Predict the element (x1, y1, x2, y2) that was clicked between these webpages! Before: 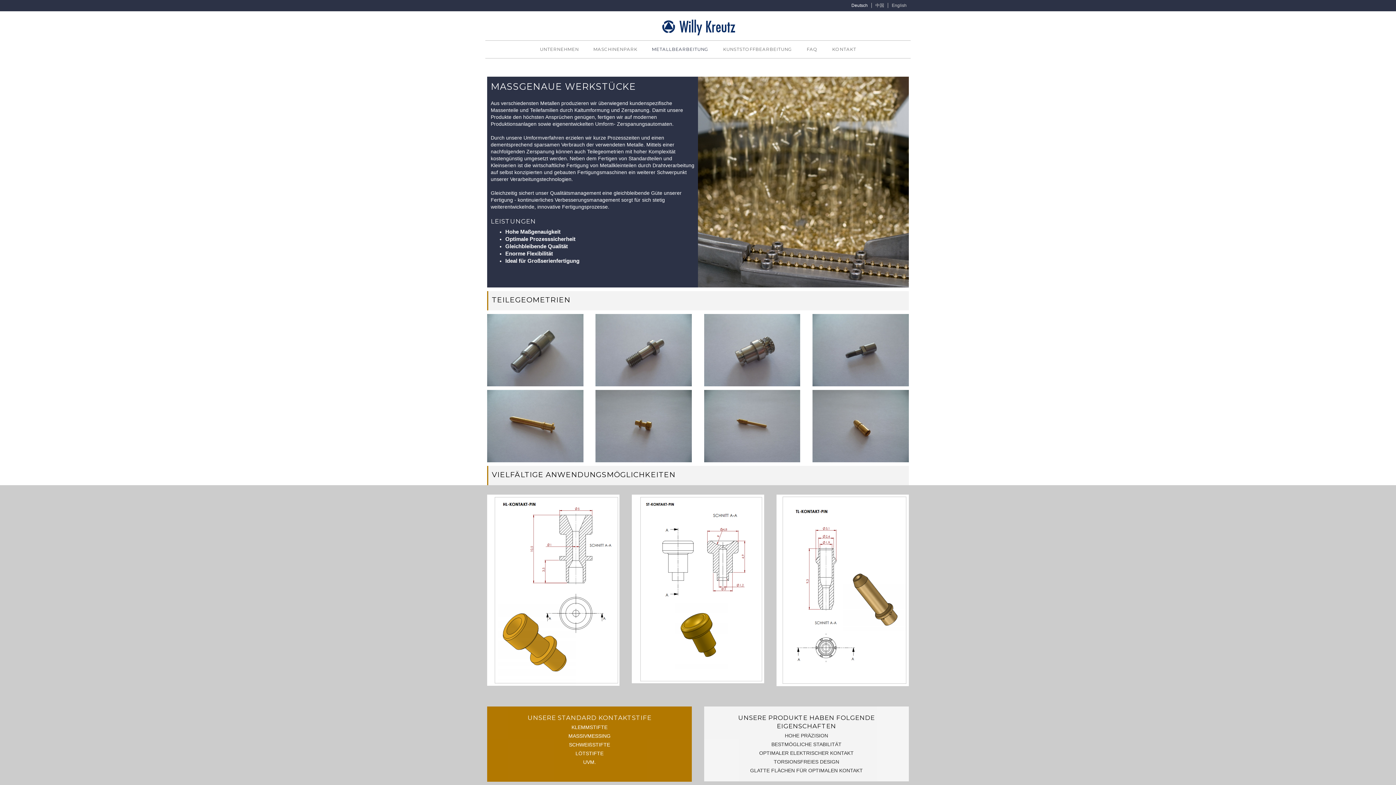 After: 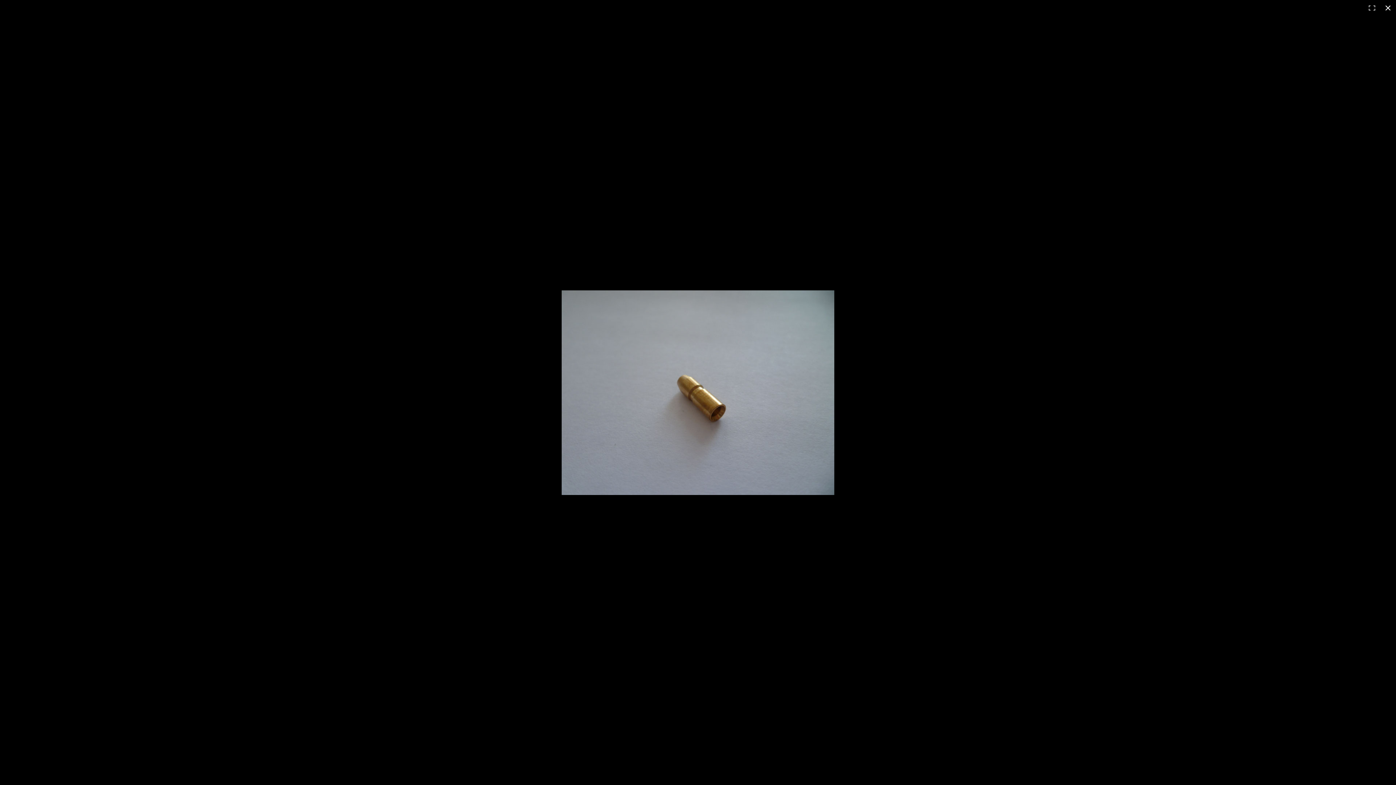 Action: bbox: (812, 390, 909, 396)